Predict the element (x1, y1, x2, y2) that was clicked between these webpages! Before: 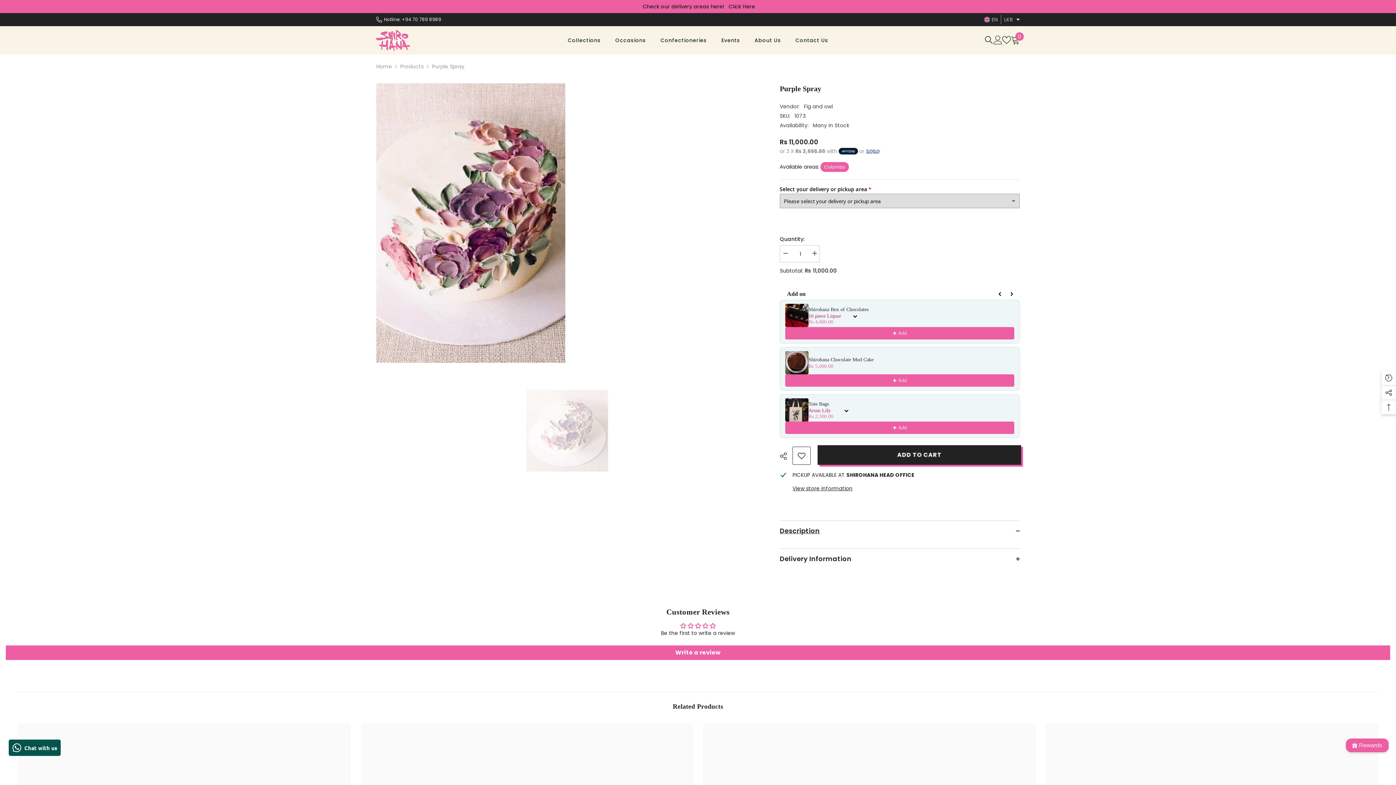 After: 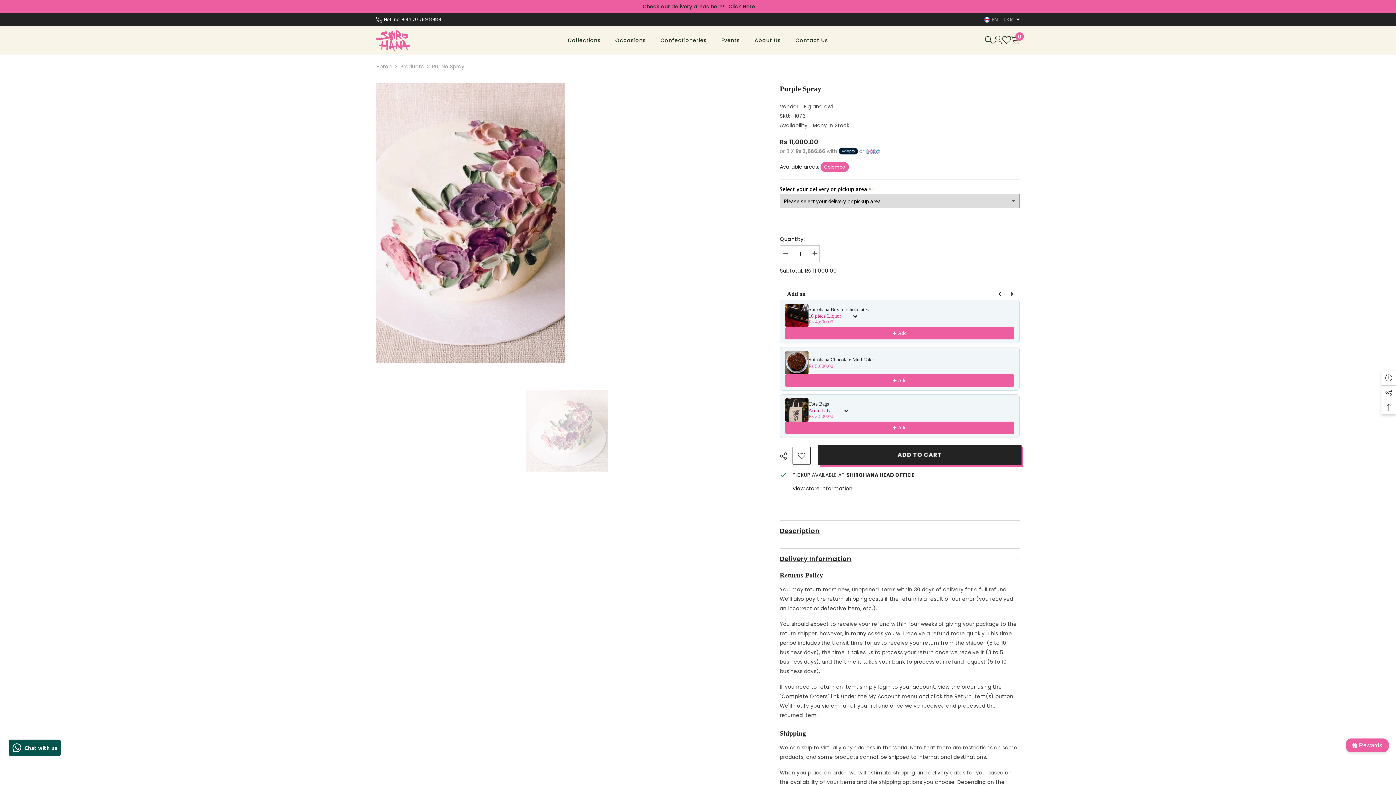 Action: label: Delivery Information
  bbox: (780, 549, 1020, 569)